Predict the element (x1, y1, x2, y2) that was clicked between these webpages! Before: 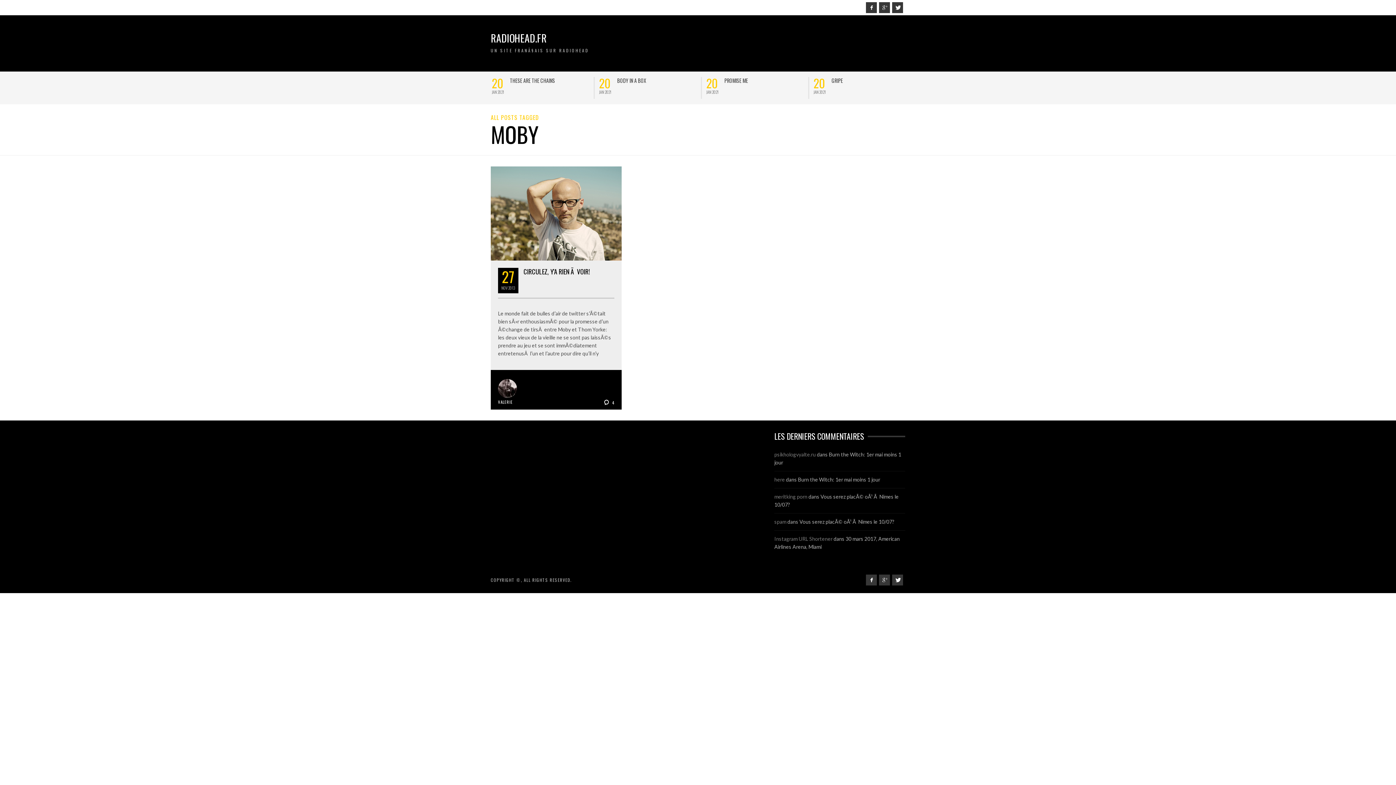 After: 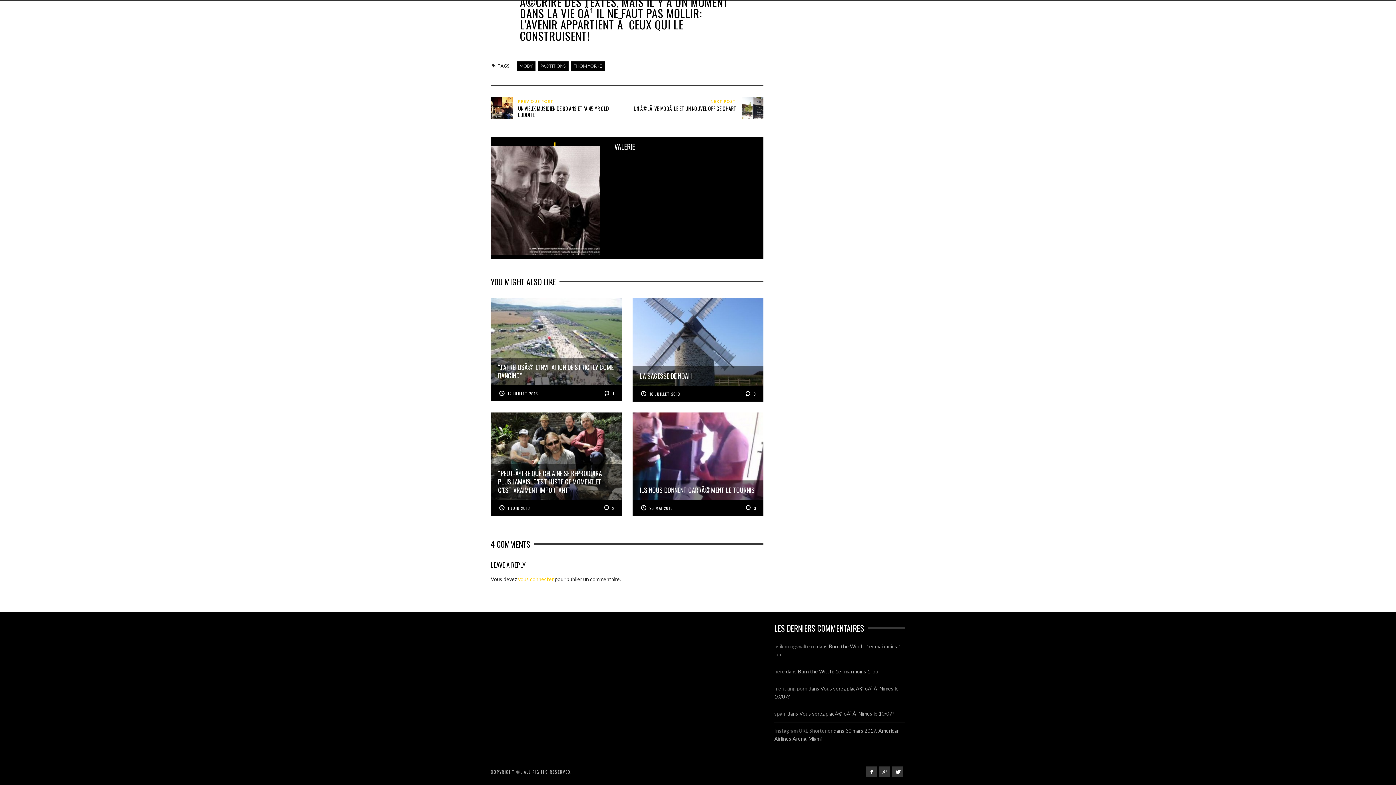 Action: bbox: (602, 398, 614, 407) label:  4